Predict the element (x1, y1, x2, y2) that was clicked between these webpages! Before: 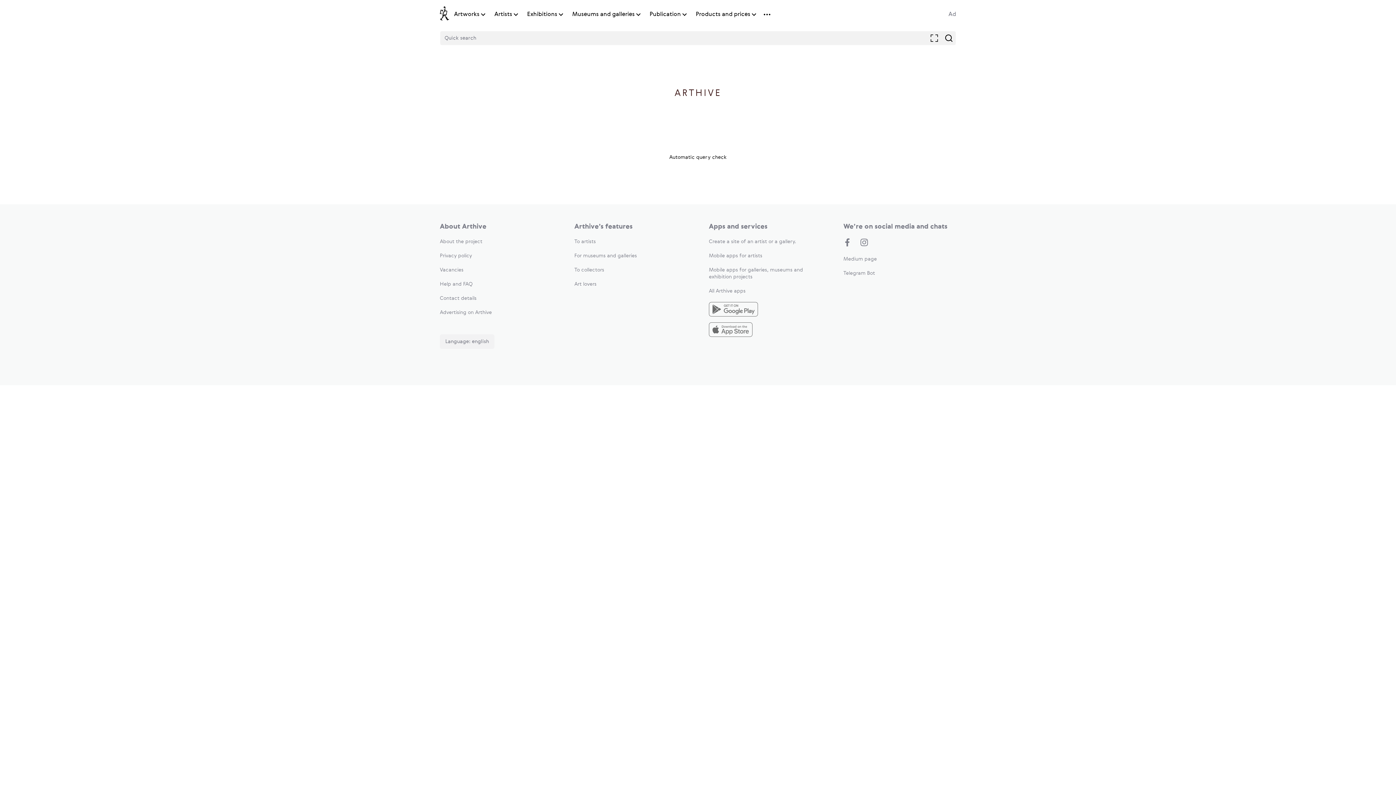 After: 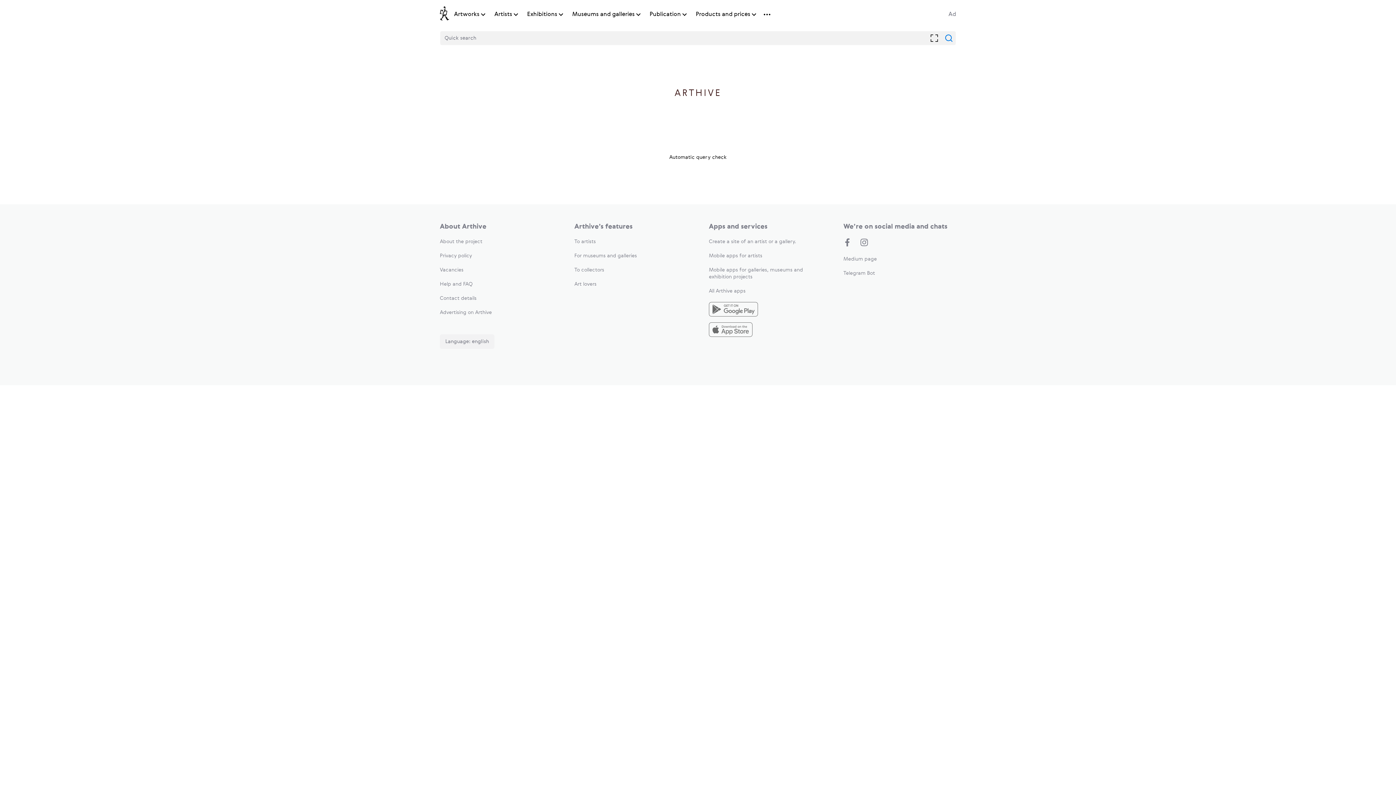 Action: bbox: (945, 34, 952, 41)